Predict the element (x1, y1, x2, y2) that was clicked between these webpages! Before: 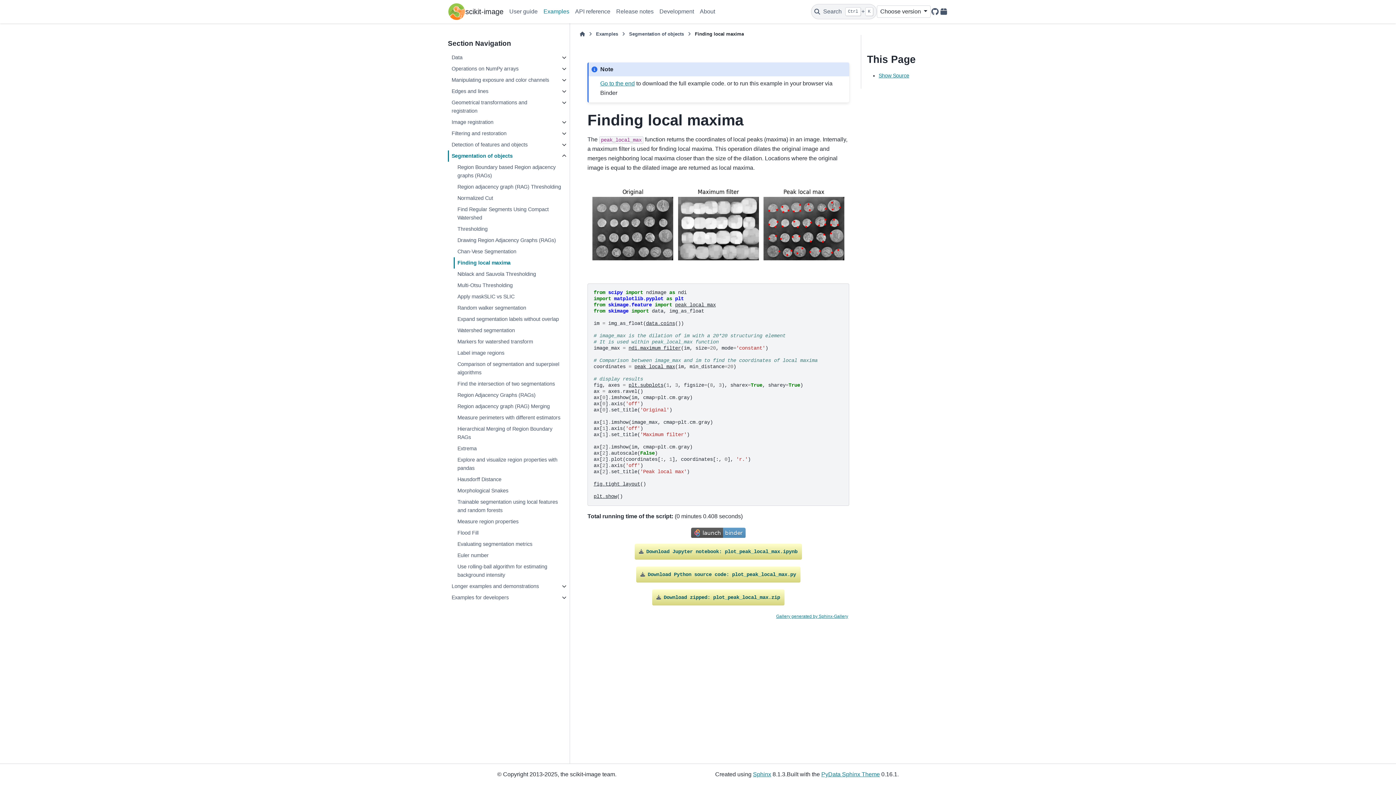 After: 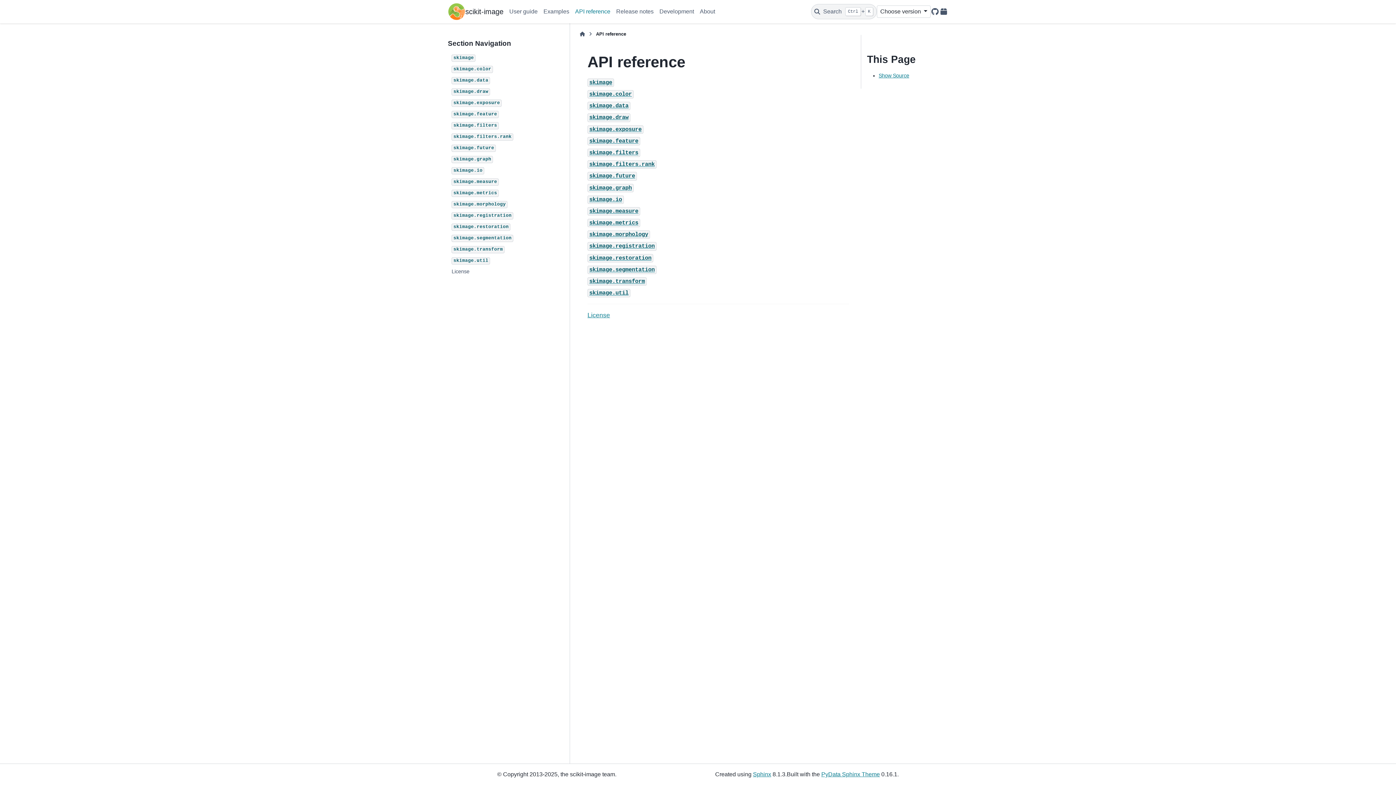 Action: label: API reference bbox: (572, 5, 613, 17)